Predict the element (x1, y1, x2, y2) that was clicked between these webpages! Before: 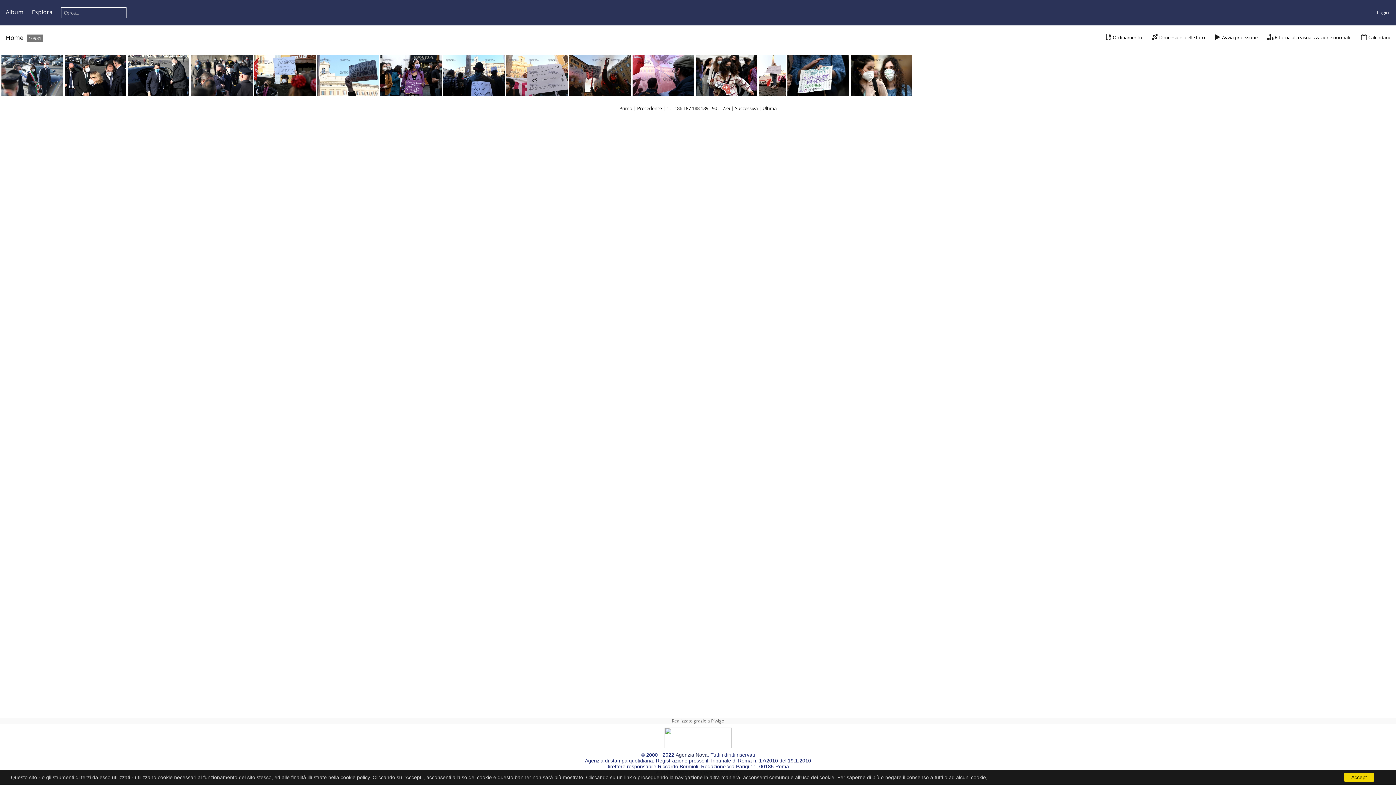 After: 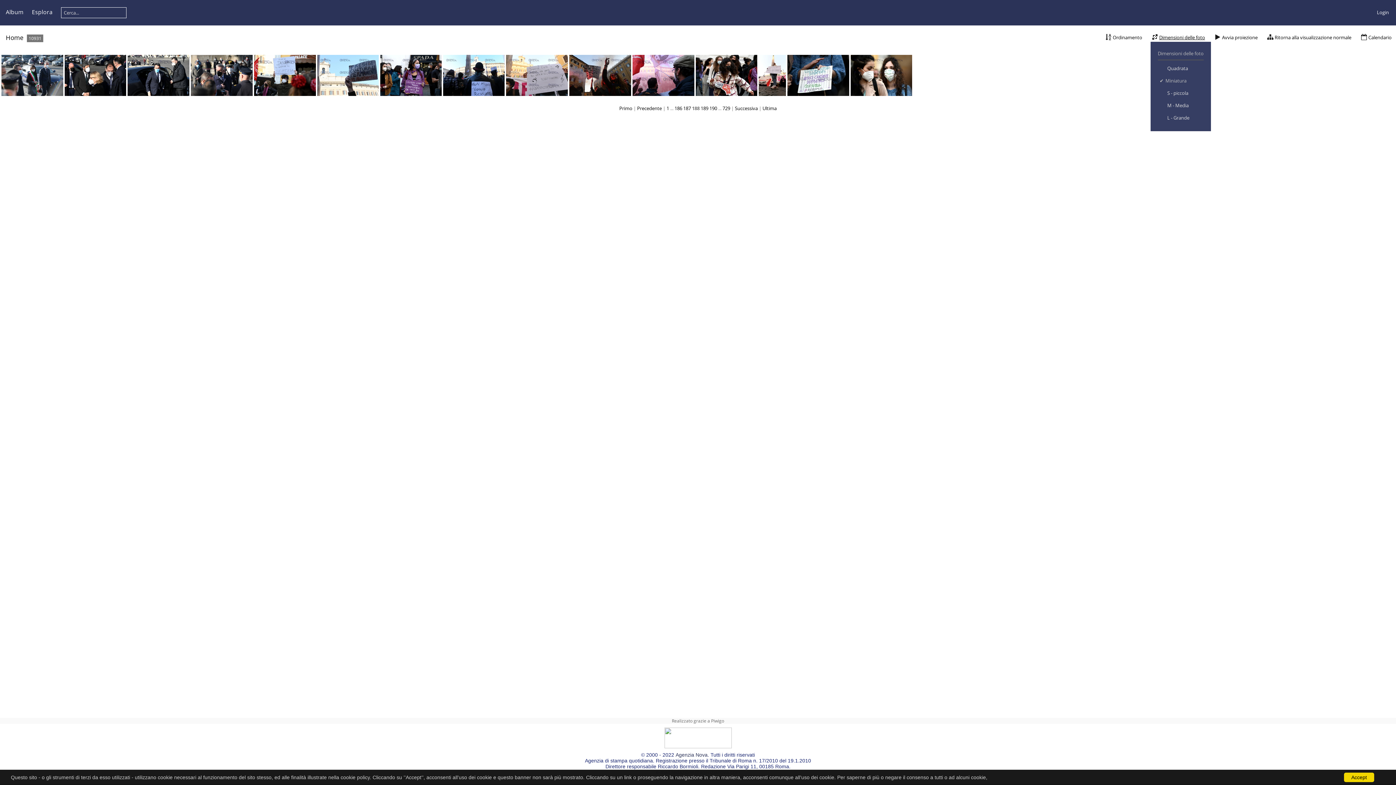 Action: bbox: (1150, 32, 1205, 41) label: Dimensioni delle foto